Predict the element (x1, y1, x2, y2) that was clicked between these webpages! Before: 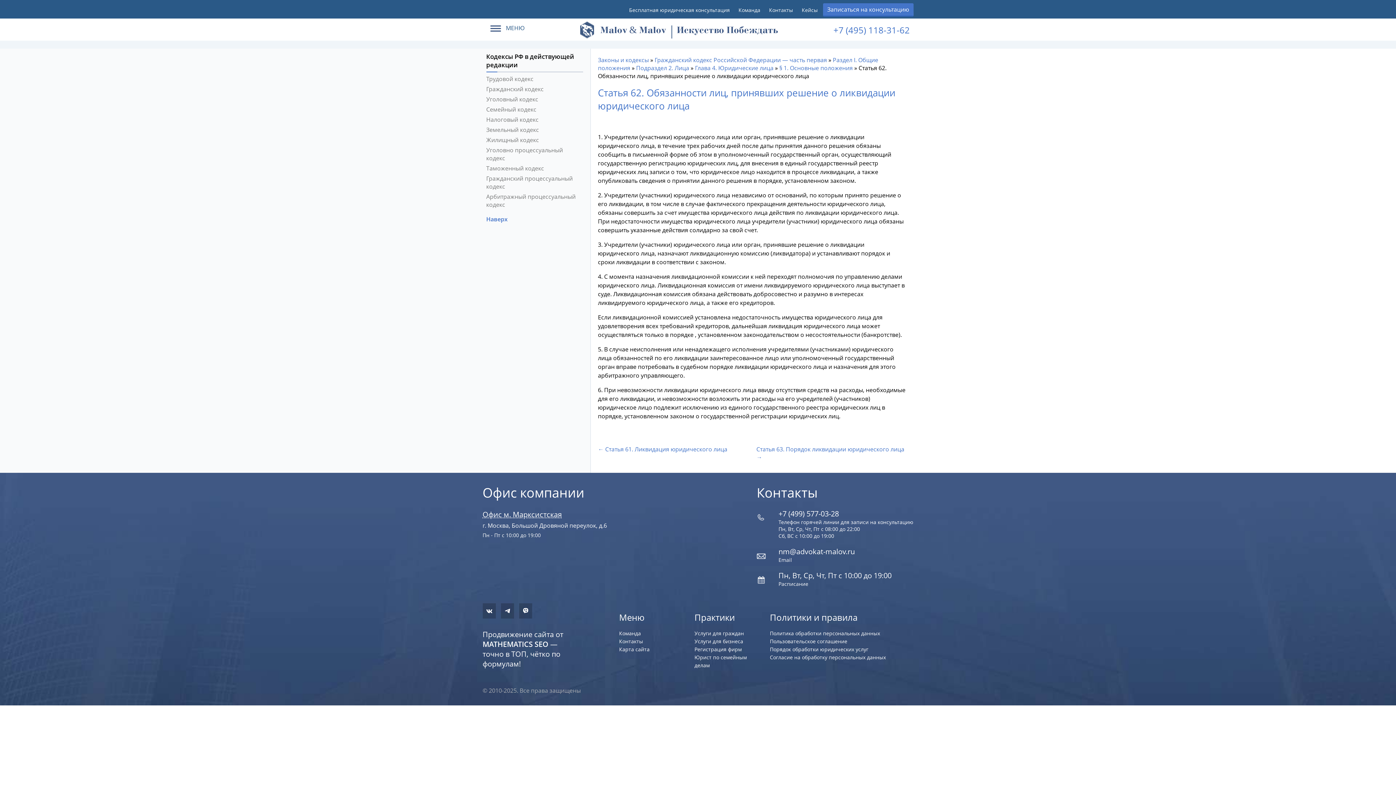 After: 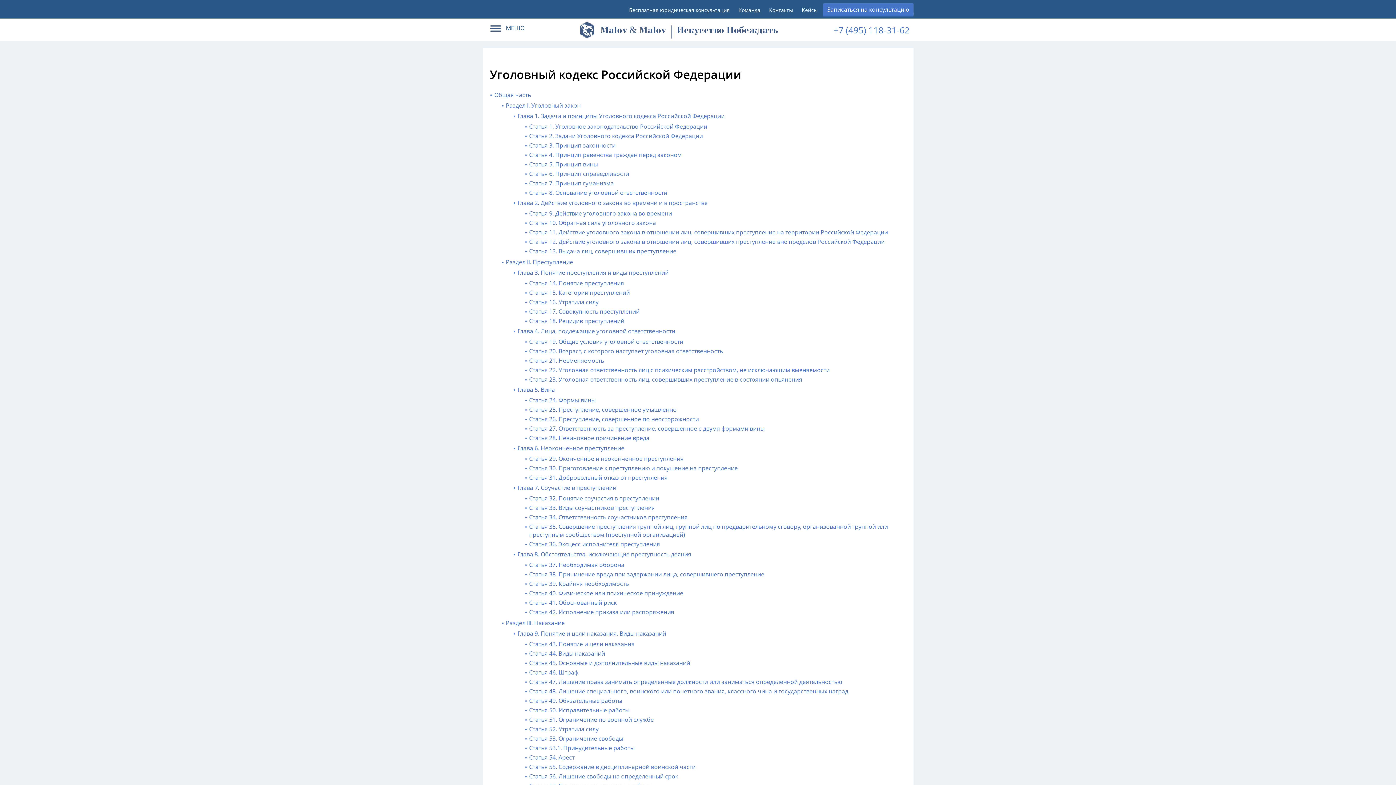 Action: label: Уголовный кодекс bbox: (486, 94, 583, 104)